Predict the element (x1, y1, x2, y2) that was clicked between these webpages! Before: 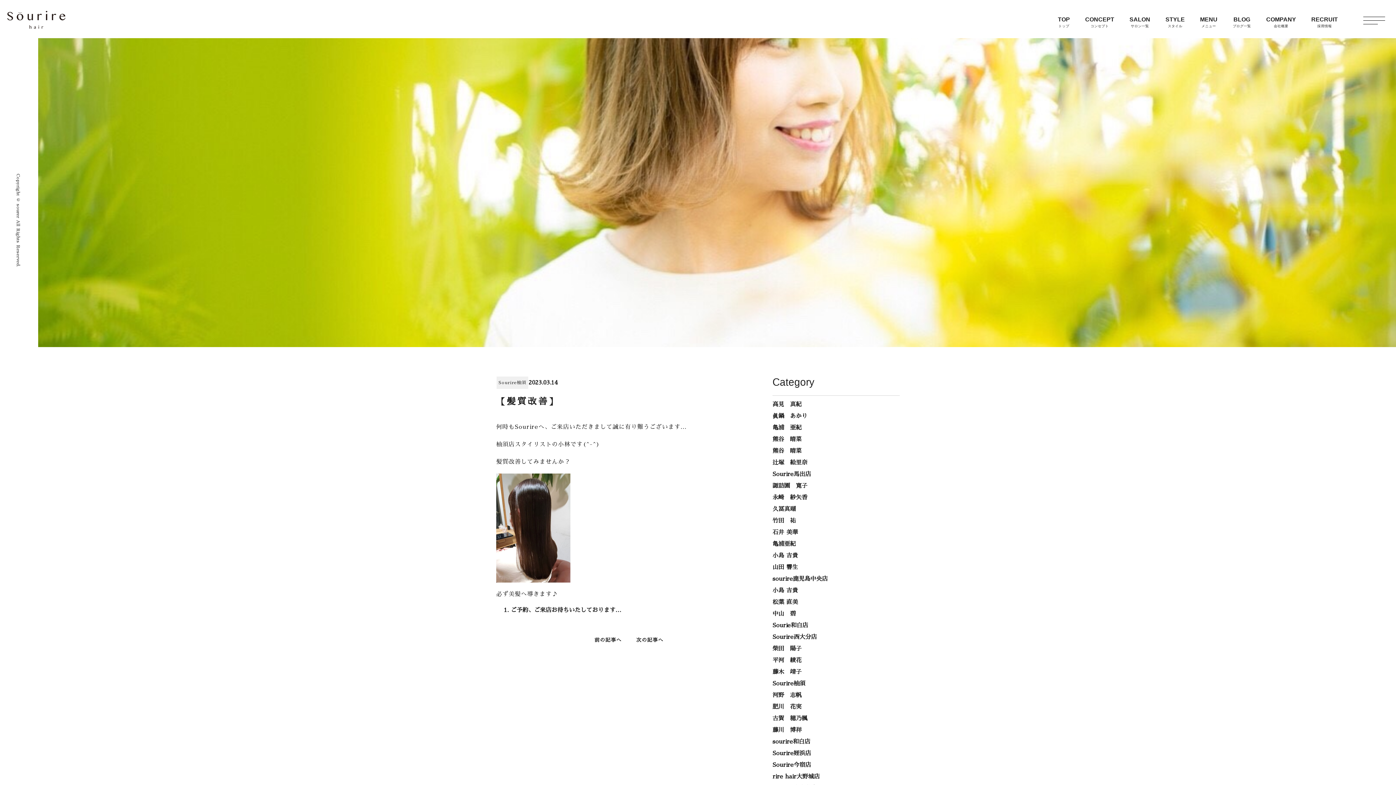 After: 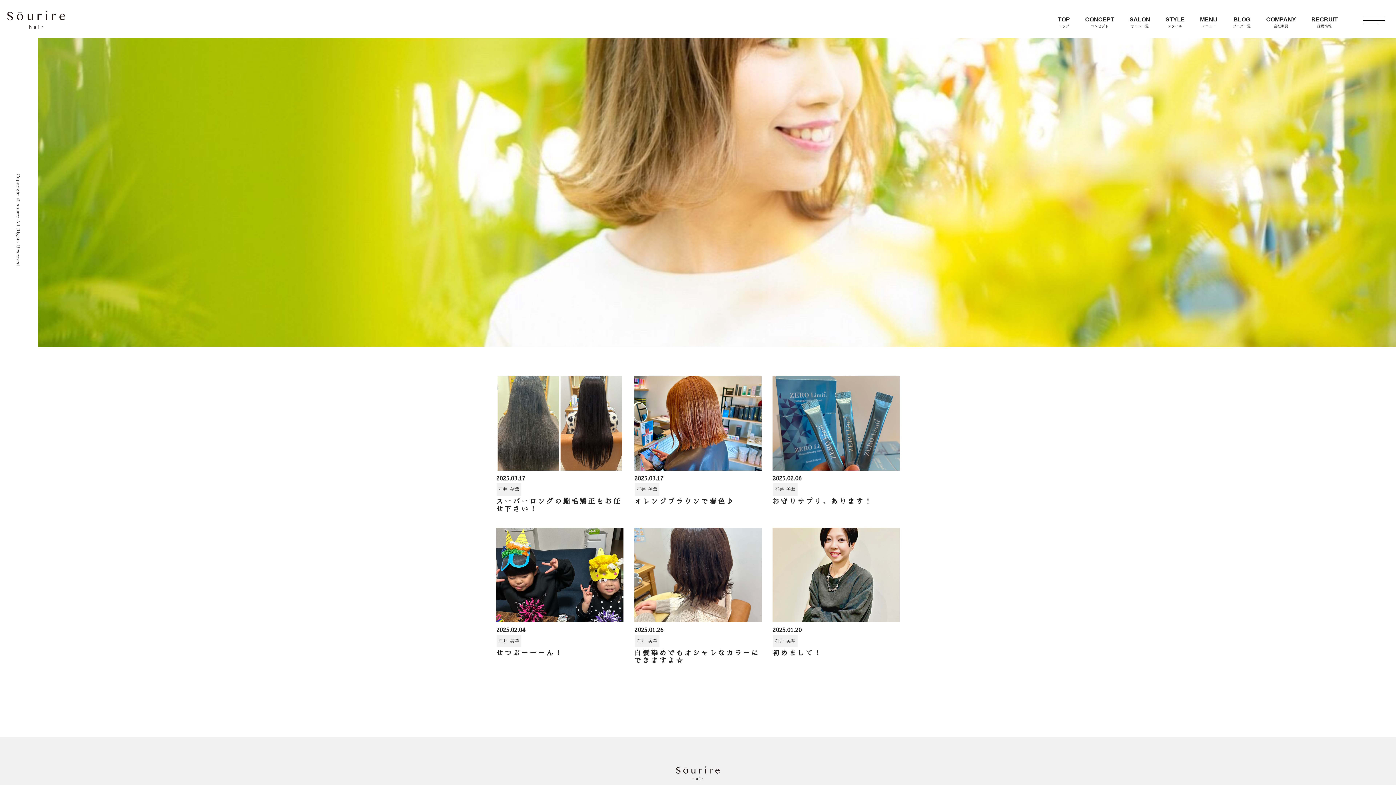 Action: bbox: (772, 529, 798, 535) label: 石井 美華